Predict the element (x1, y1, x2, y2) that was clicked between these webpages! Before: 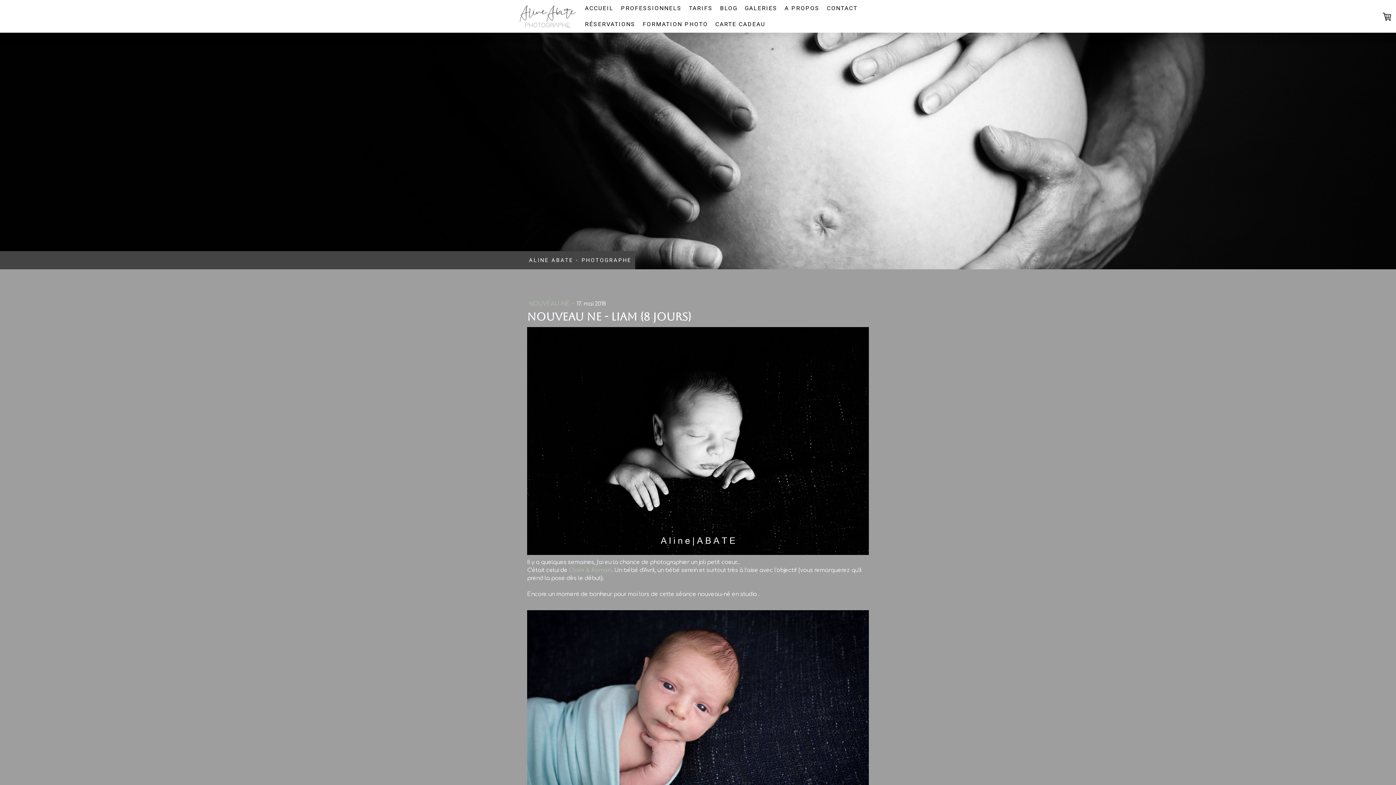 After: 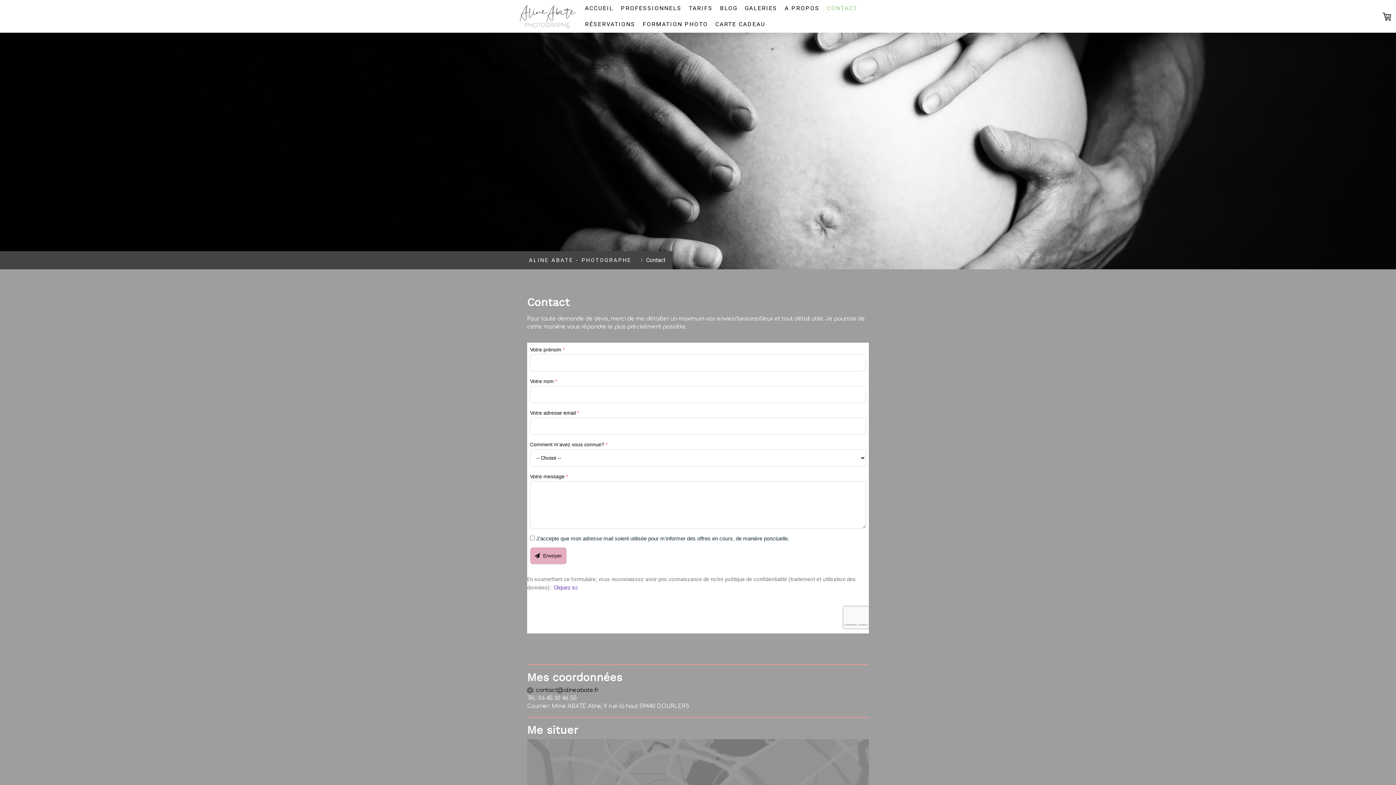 Action: label: CONTACT bbox: (823, 0, 861, 16)